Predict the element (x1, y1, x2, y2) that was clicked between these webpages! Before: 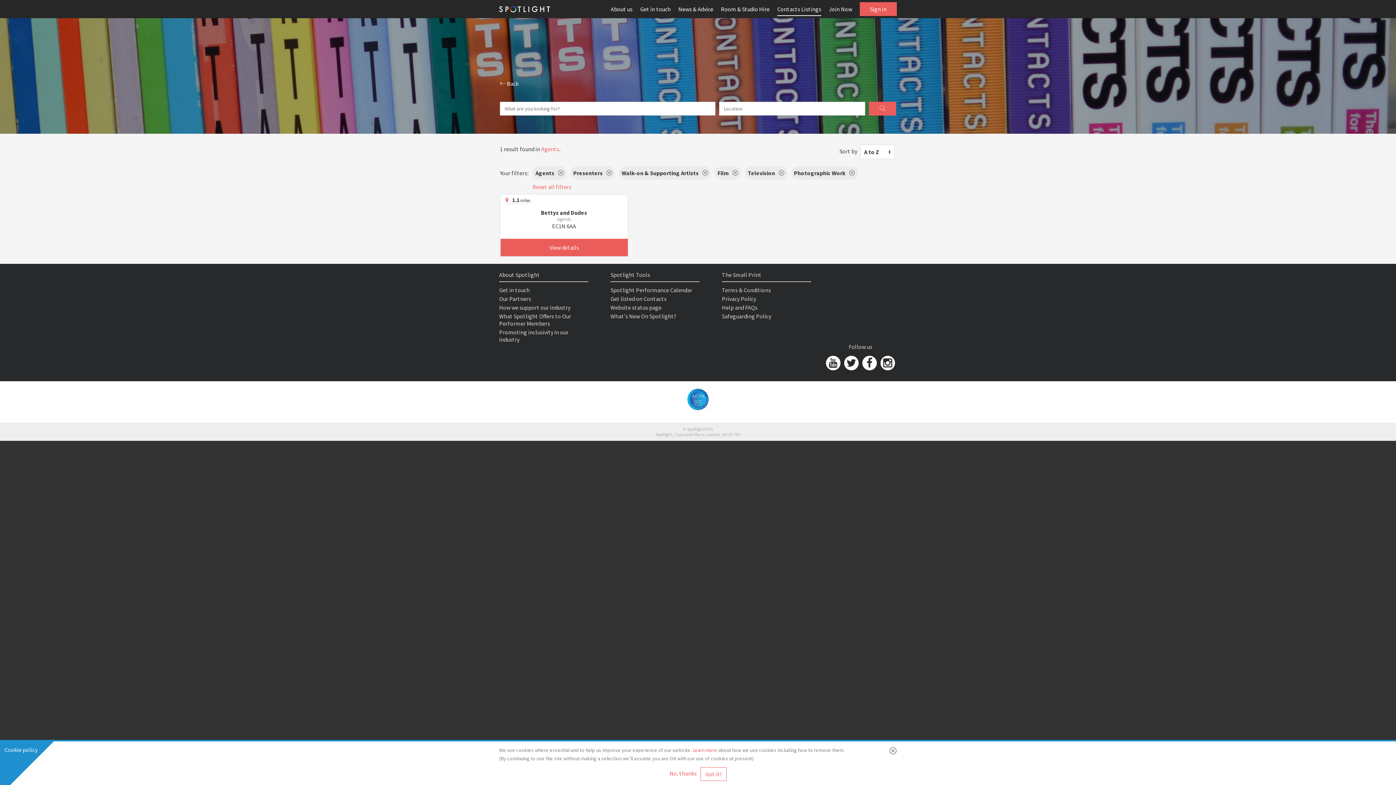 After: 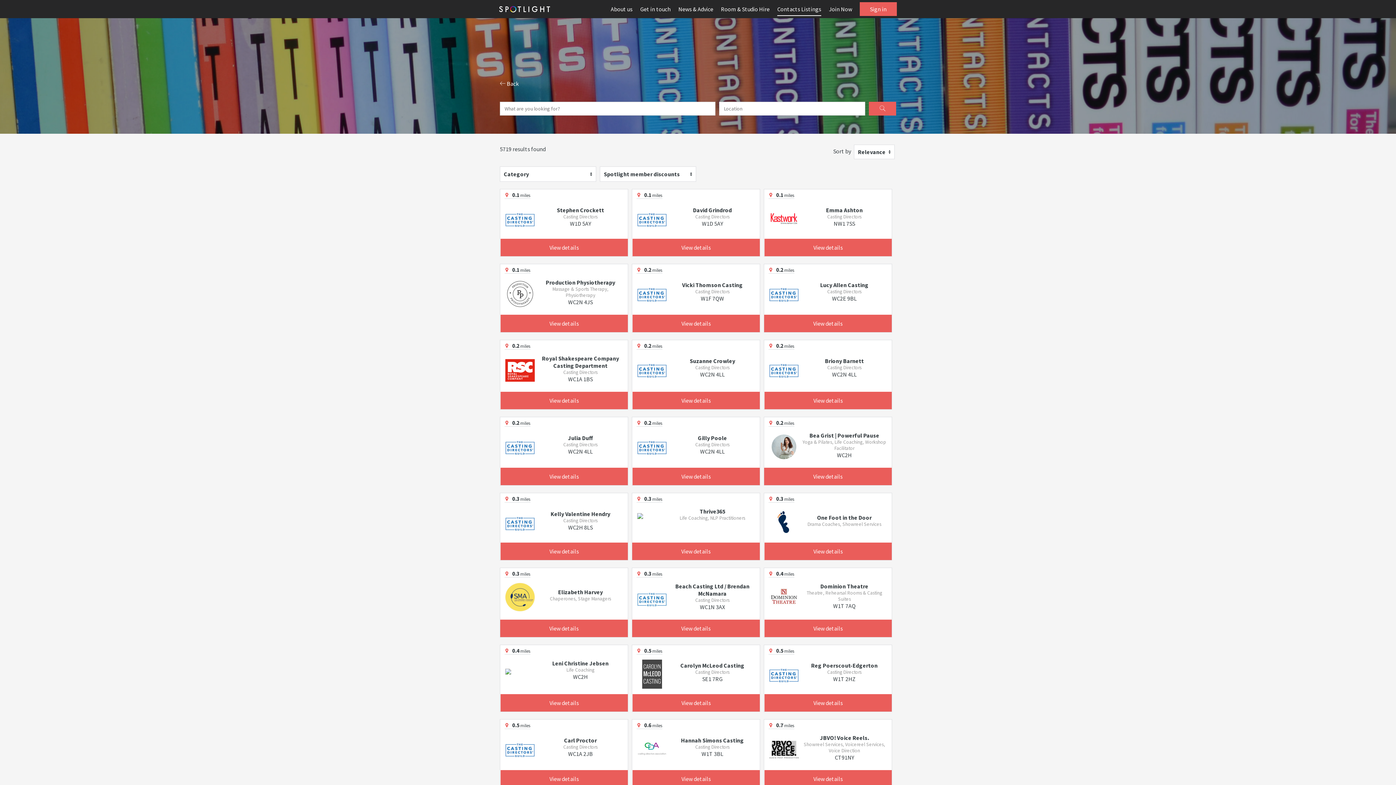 Action: bbox: (869, 101, 896, 115)